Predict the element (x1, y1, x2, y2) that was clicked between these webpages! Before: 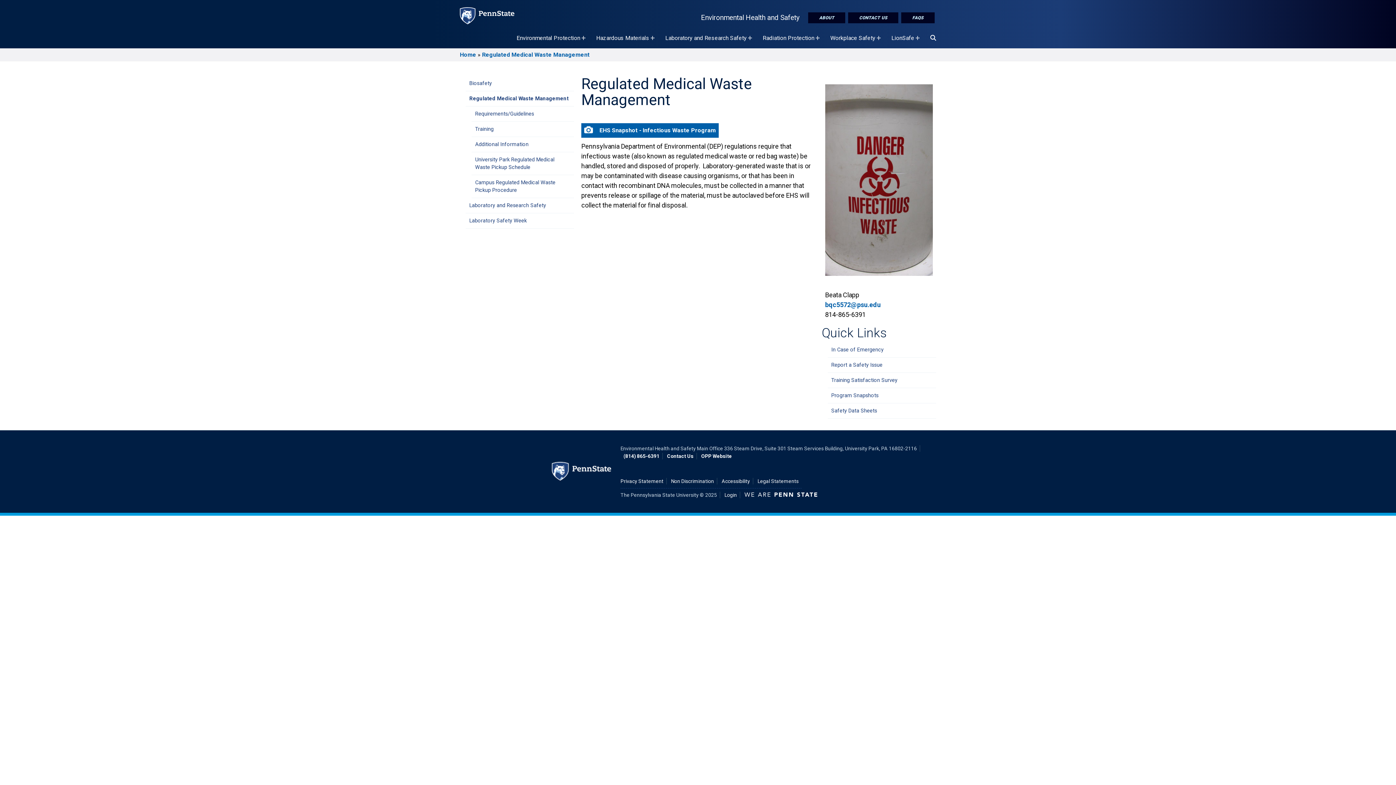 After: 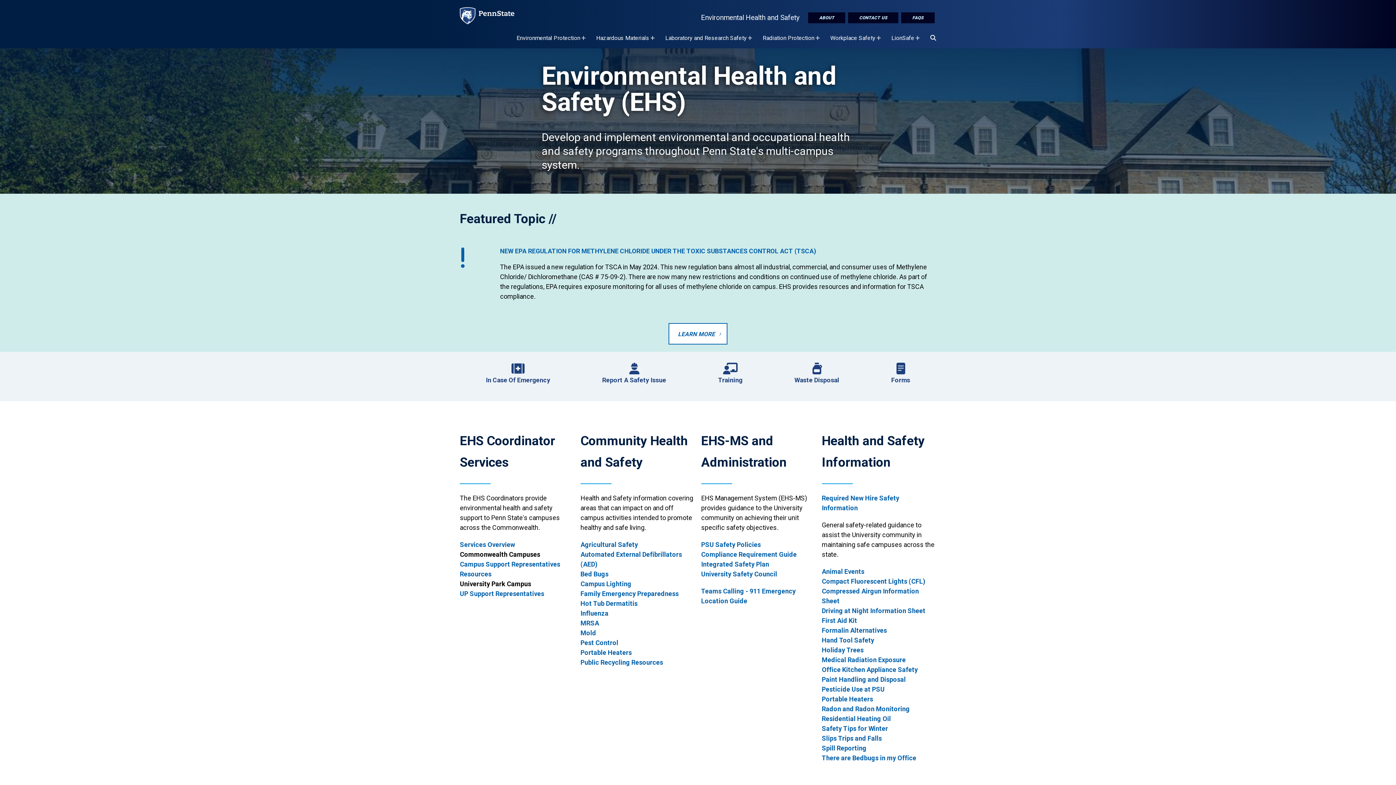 Action: bbox: (701, 12, 799, 22) label: Environmental Health and Safety